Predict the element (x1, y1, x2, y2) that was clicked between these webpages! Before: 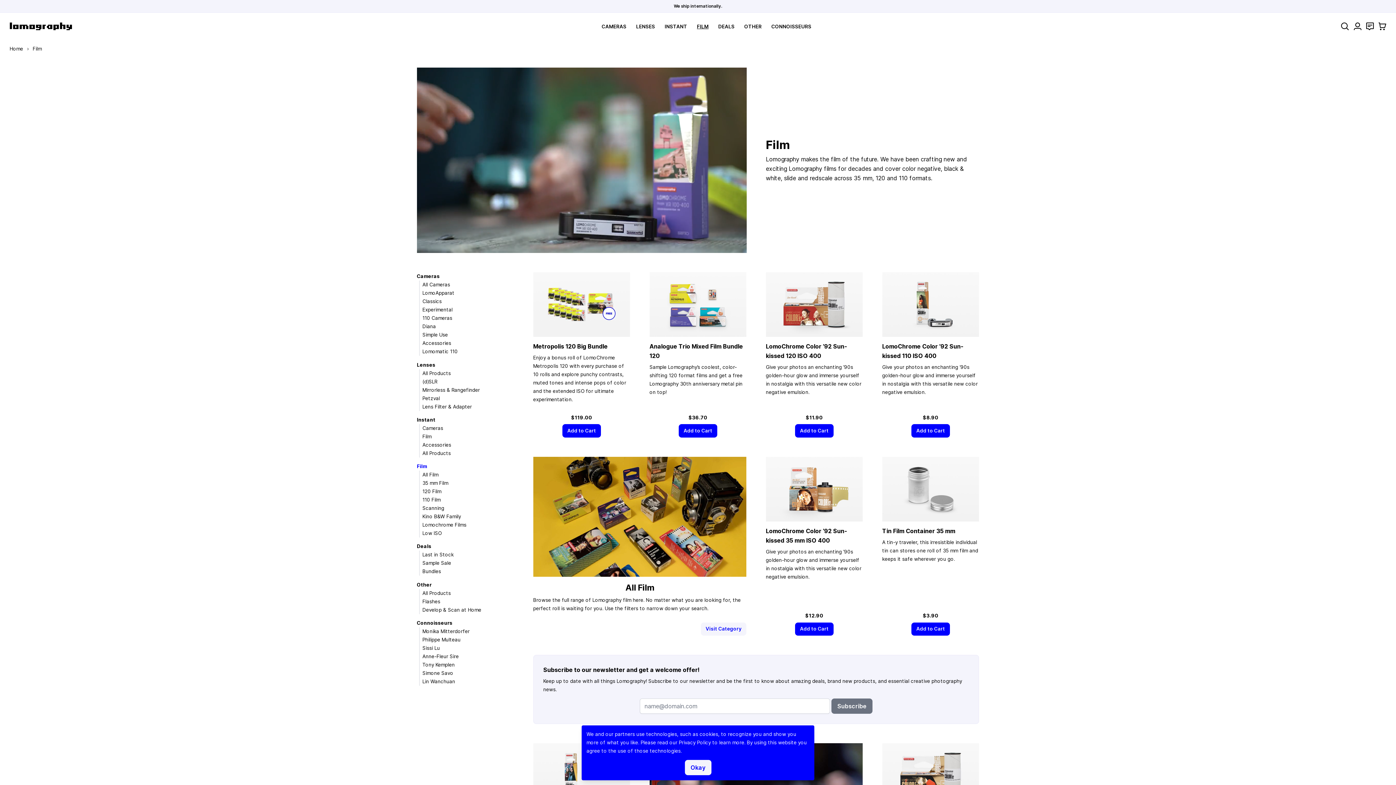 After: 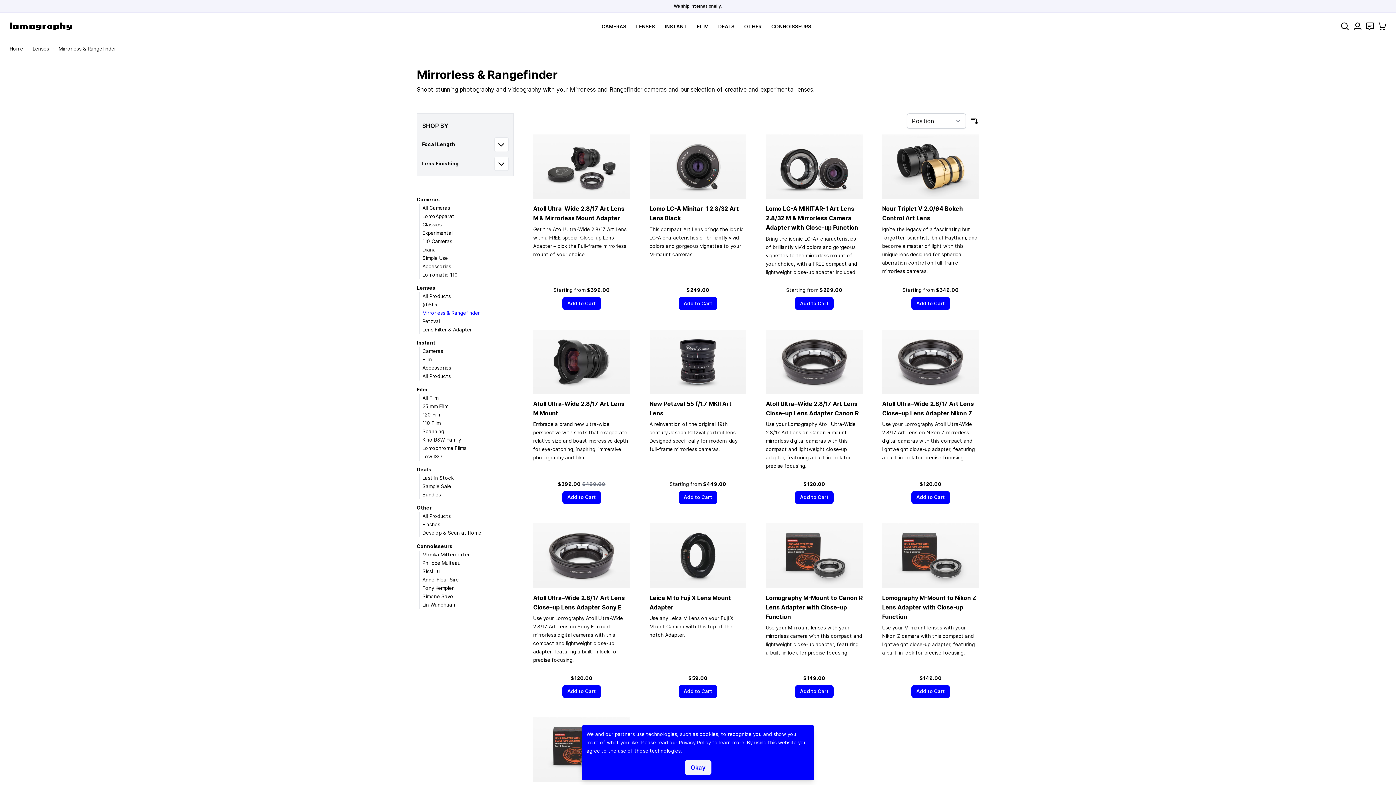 Action: bbox: (422, 387, 480, 392) label: Mirrorless & Rangefinder